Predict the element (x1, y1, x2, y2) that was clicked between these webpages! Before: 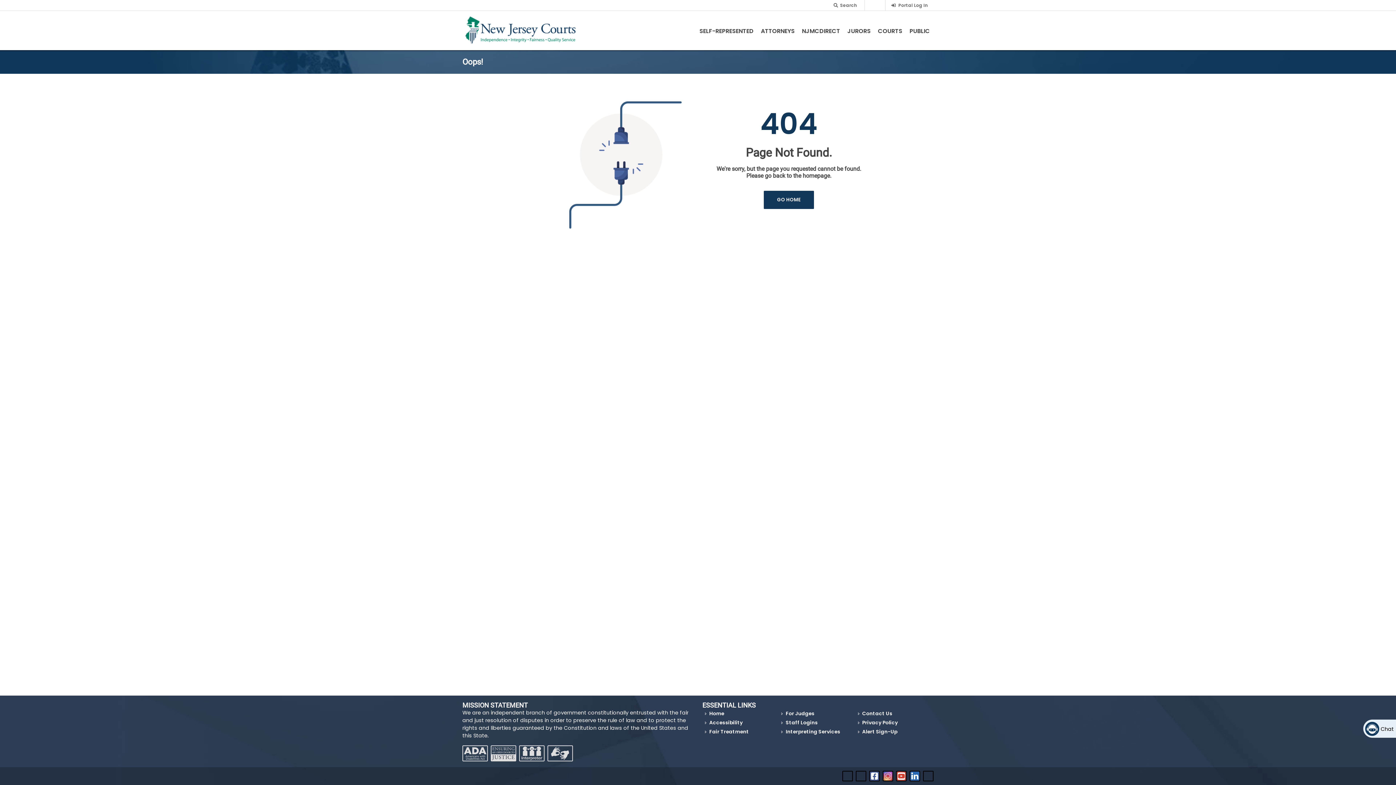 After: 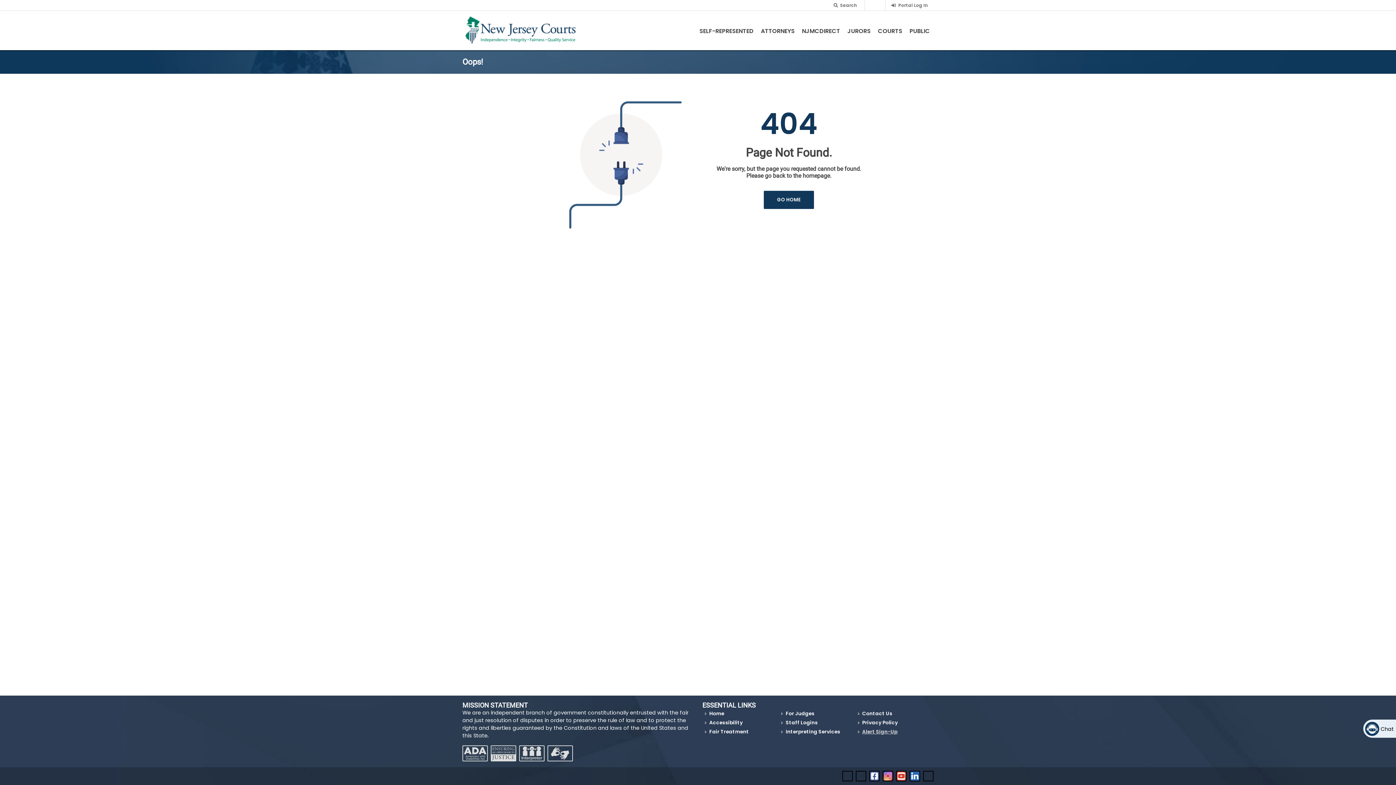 Action: label: Alert Sign-Up bbox: (858, 728, 898, 736)